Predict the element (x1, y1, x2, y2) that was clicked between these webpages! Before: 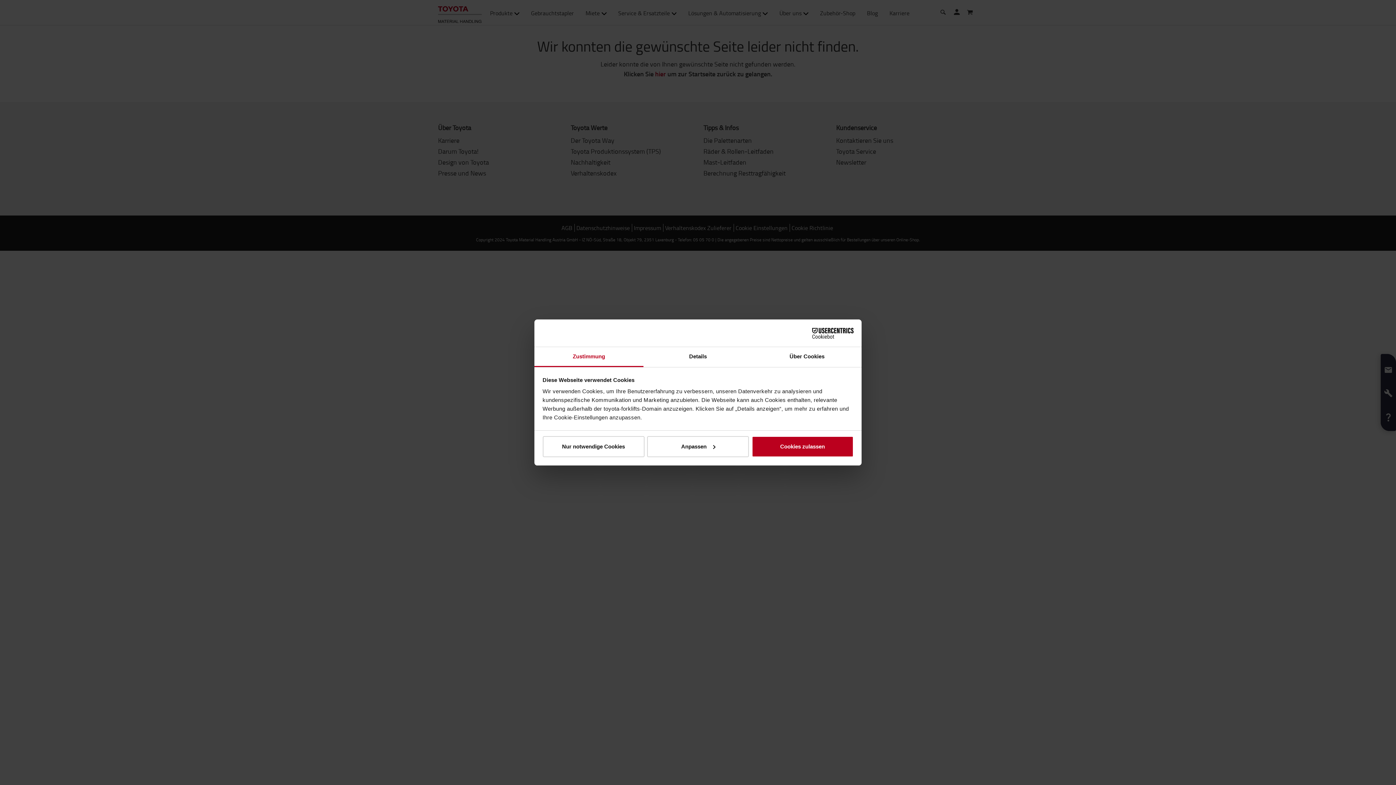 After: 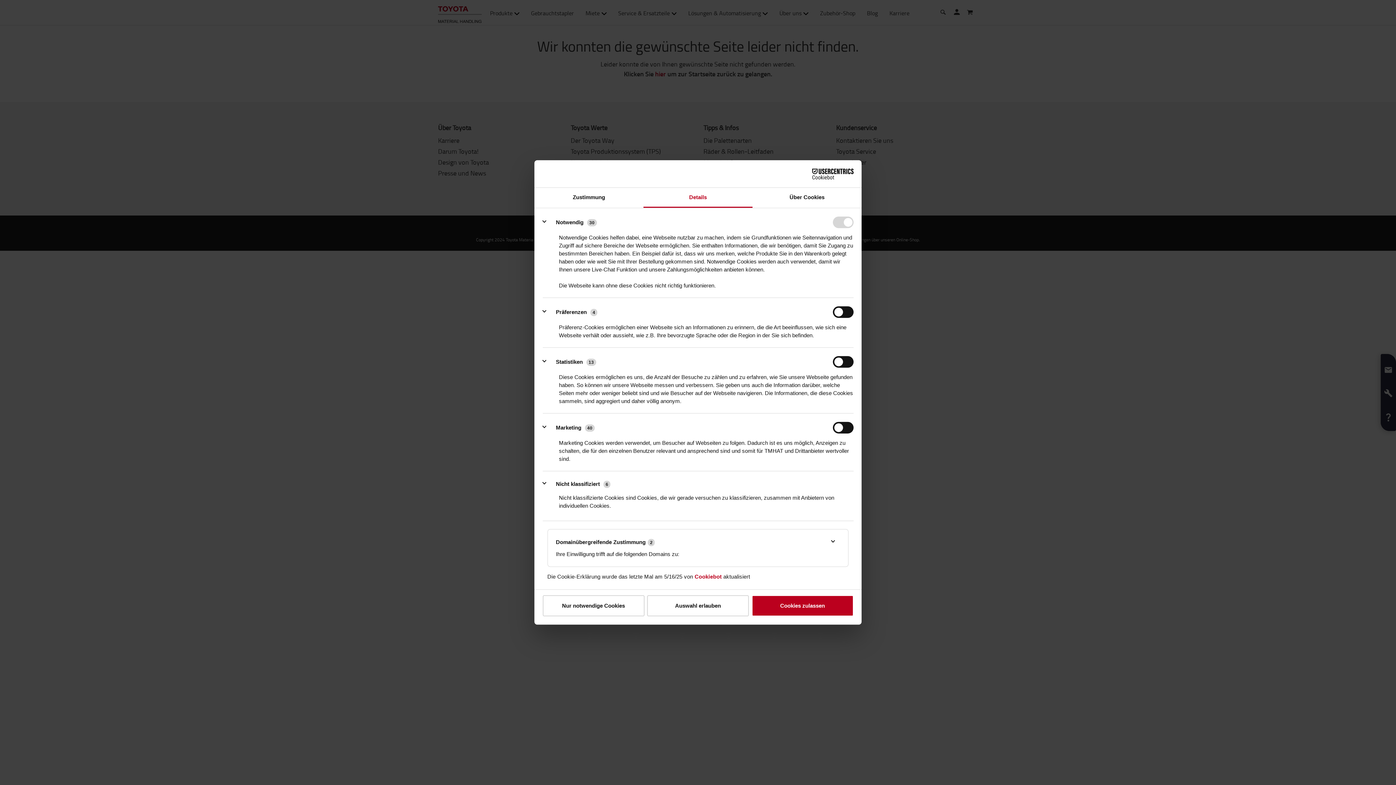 Action: bbox: (643, 347, 752, 367) label: Details